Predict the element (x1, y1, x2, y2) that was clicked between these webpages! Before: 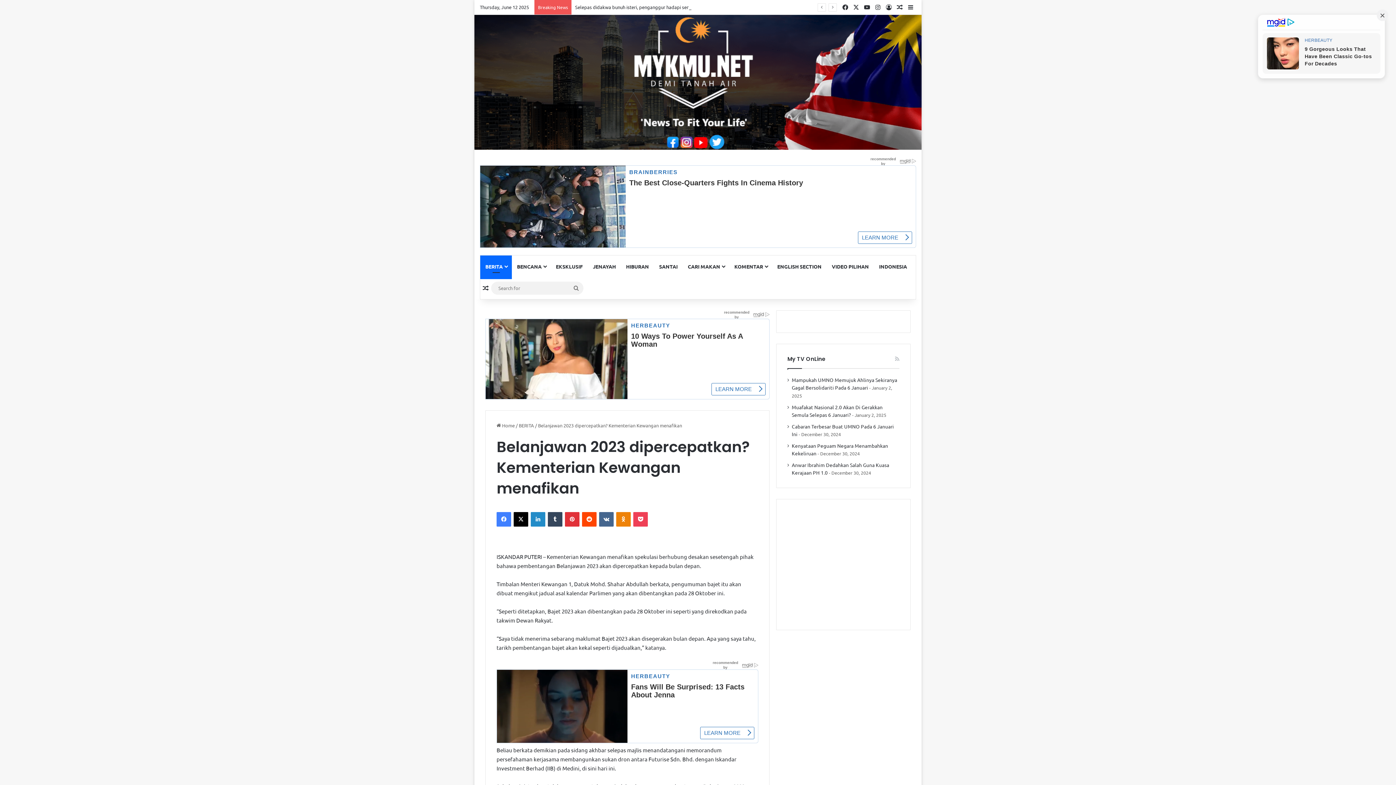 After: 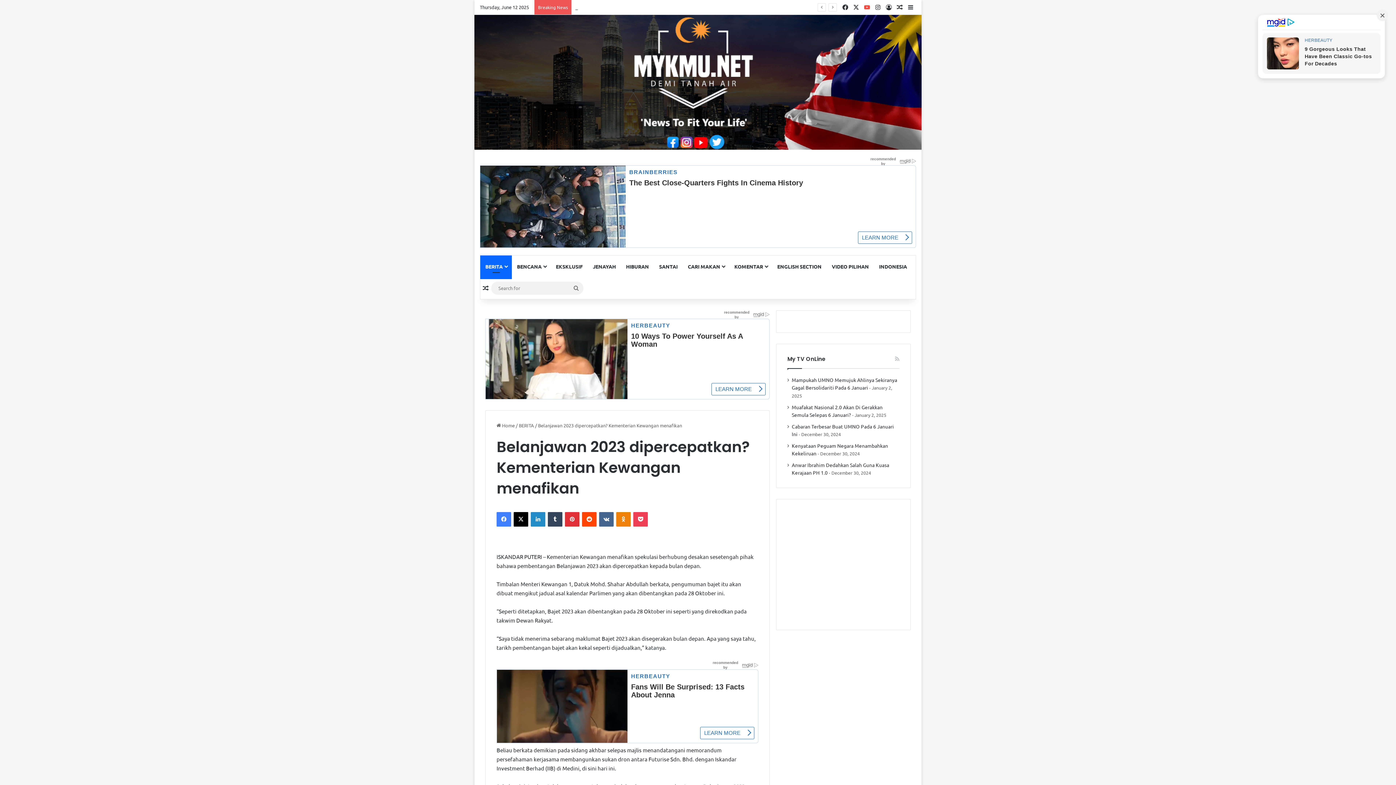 Action: bbox: (861, 0, 872, 14) label: YouTube